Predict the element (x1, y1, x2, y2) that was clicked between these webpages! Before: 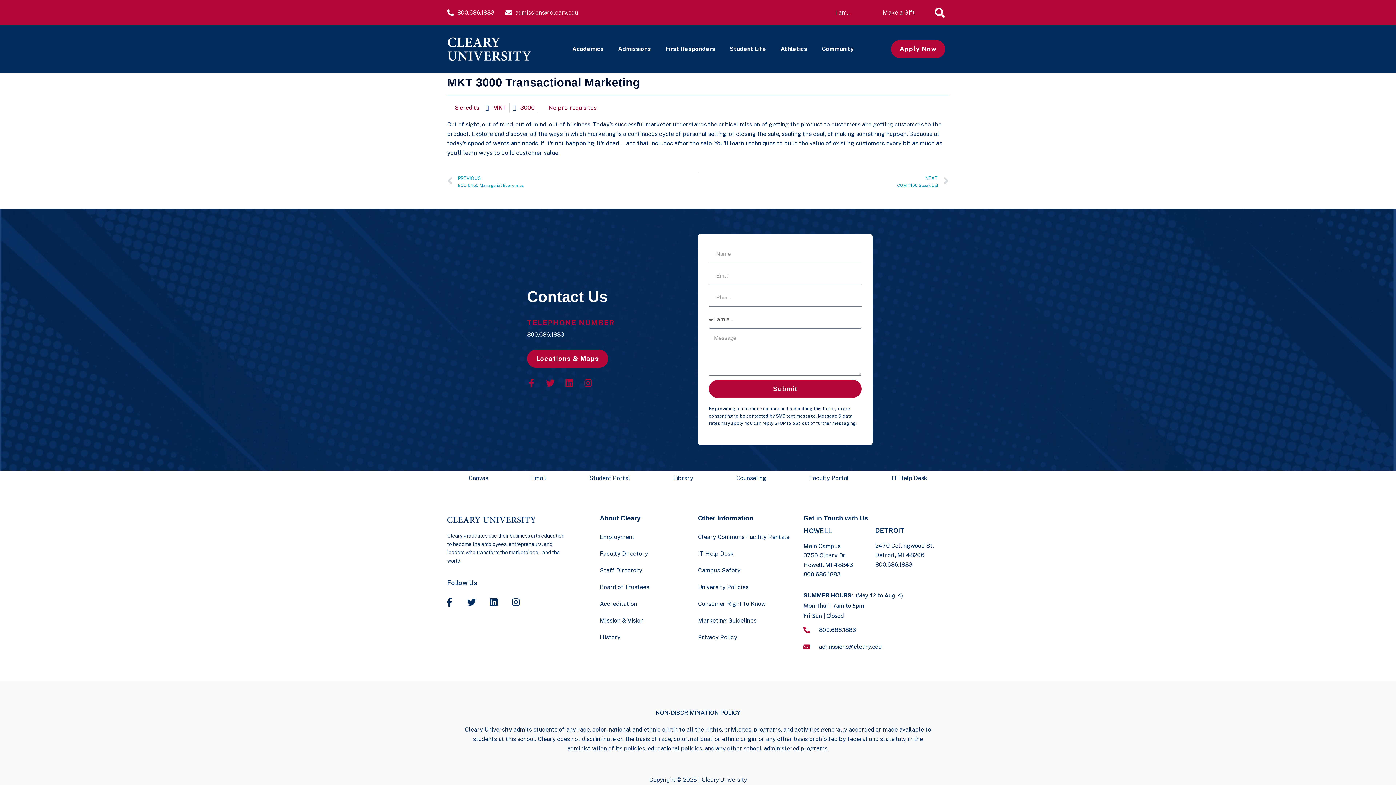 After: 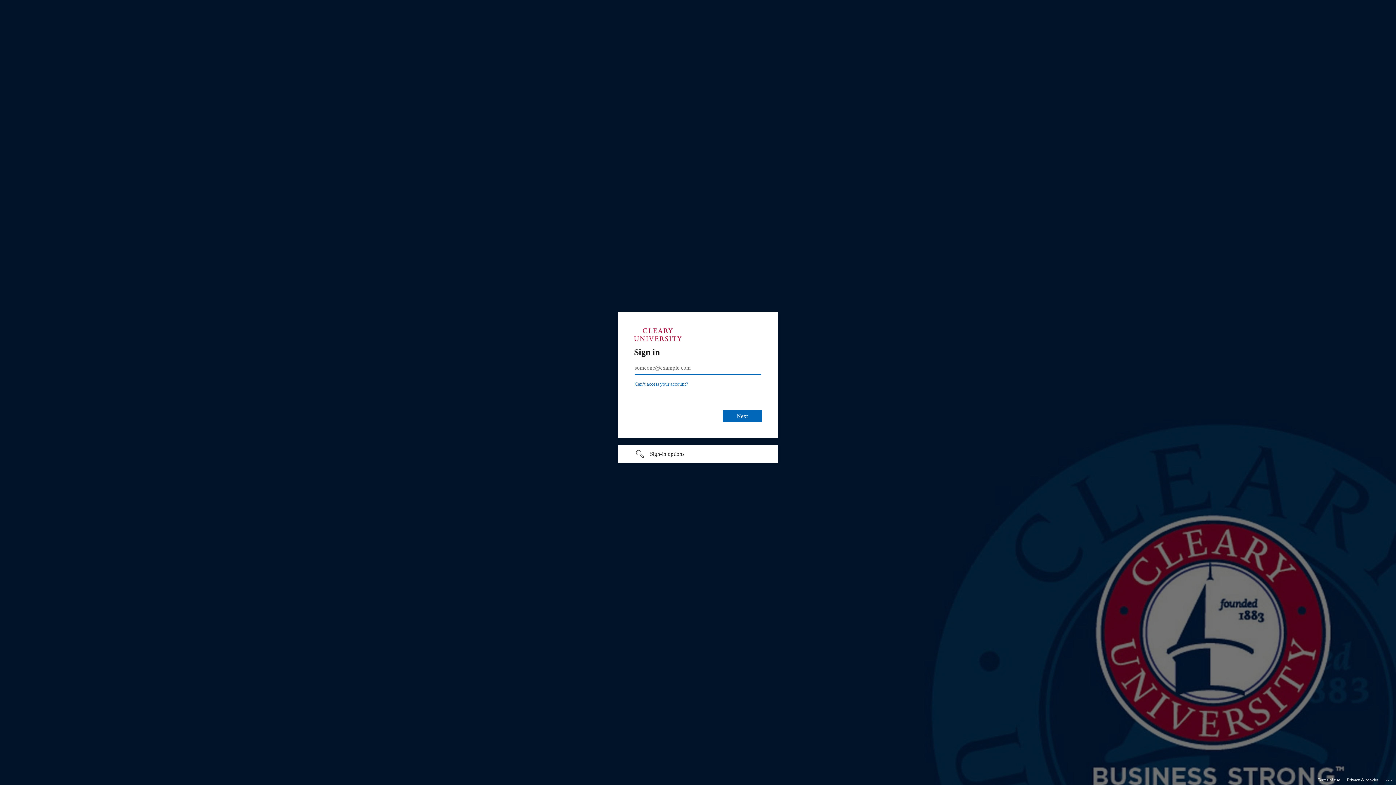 Action: bbox: (447, 474, 509, 482) label: Canvas